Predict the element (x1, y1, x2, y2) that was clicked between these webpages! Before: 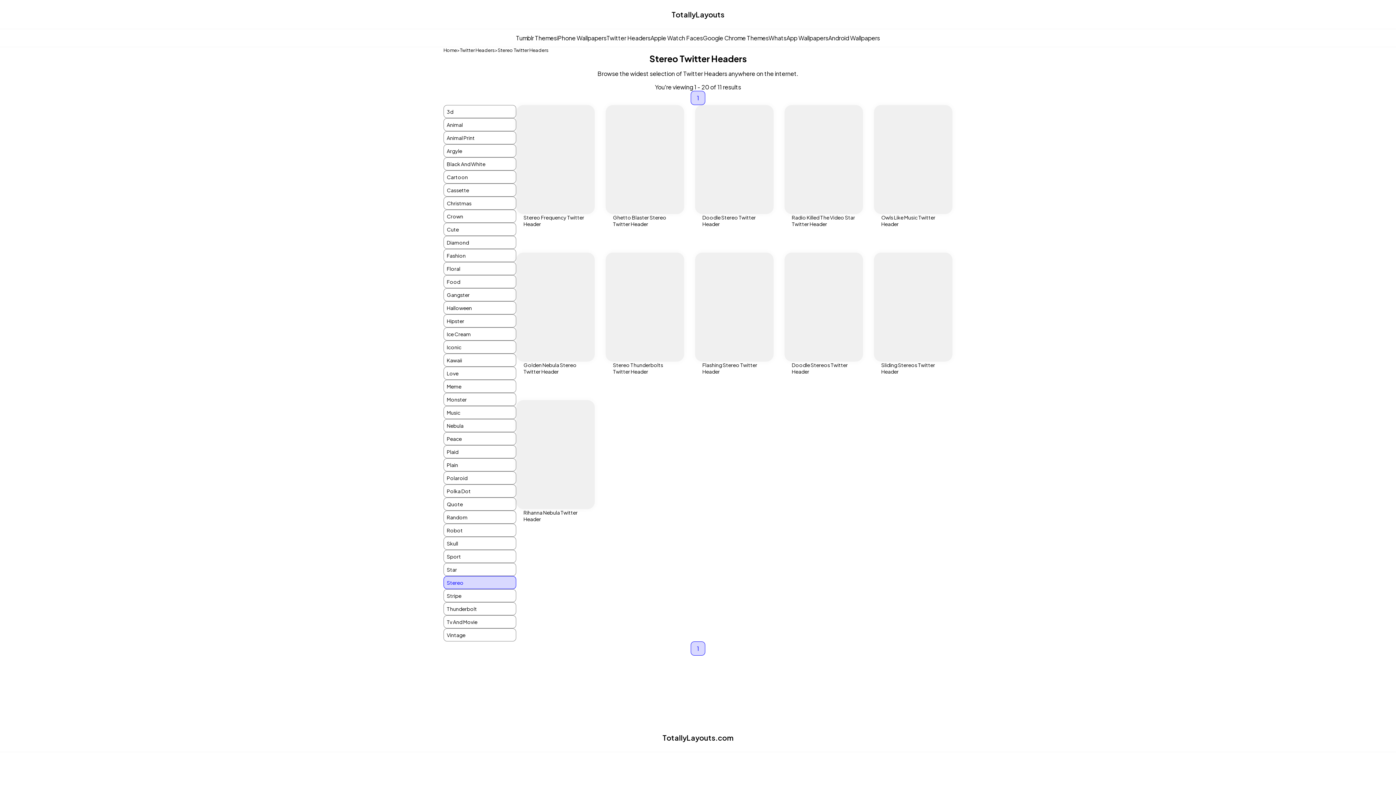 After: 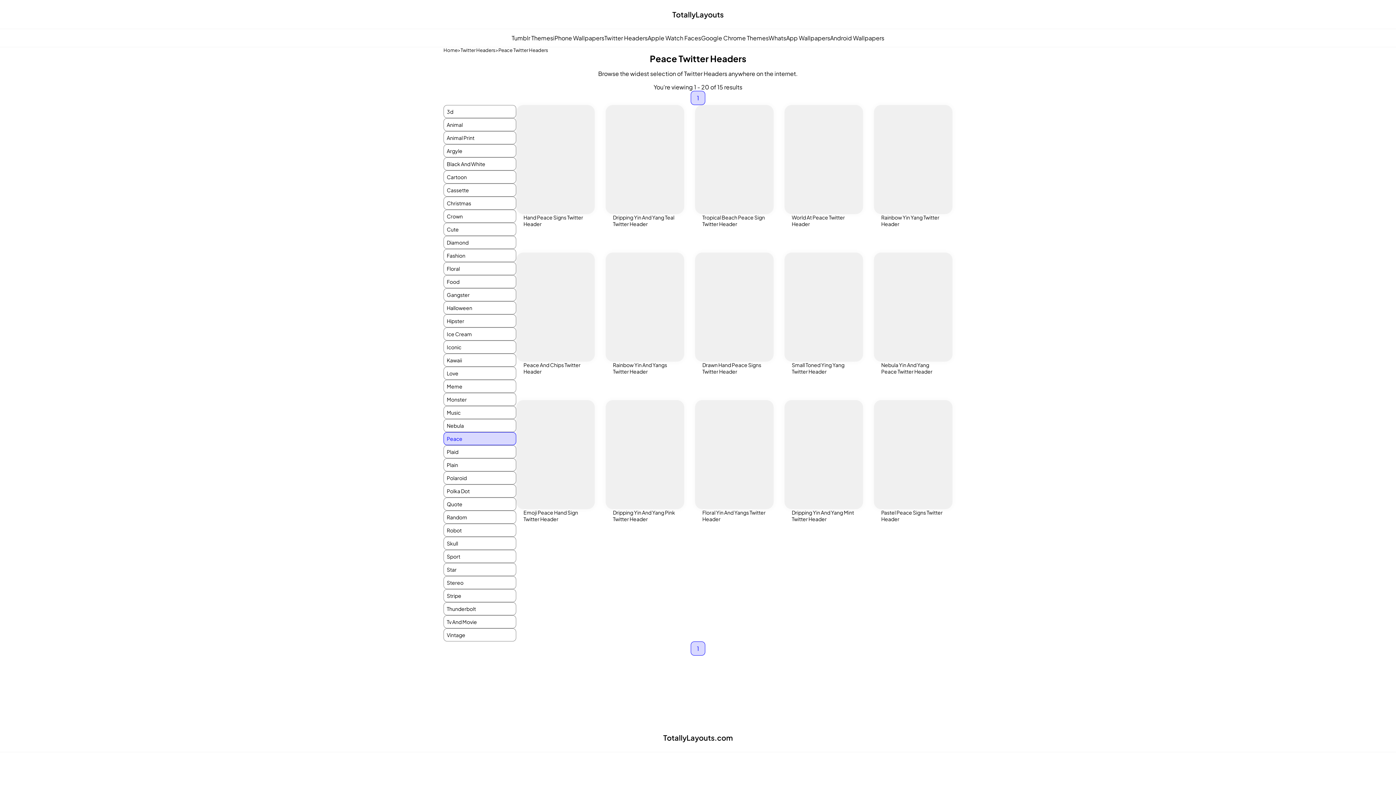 Action: bbox: (443, 432, 516, 445) label: peace Twitter Headers